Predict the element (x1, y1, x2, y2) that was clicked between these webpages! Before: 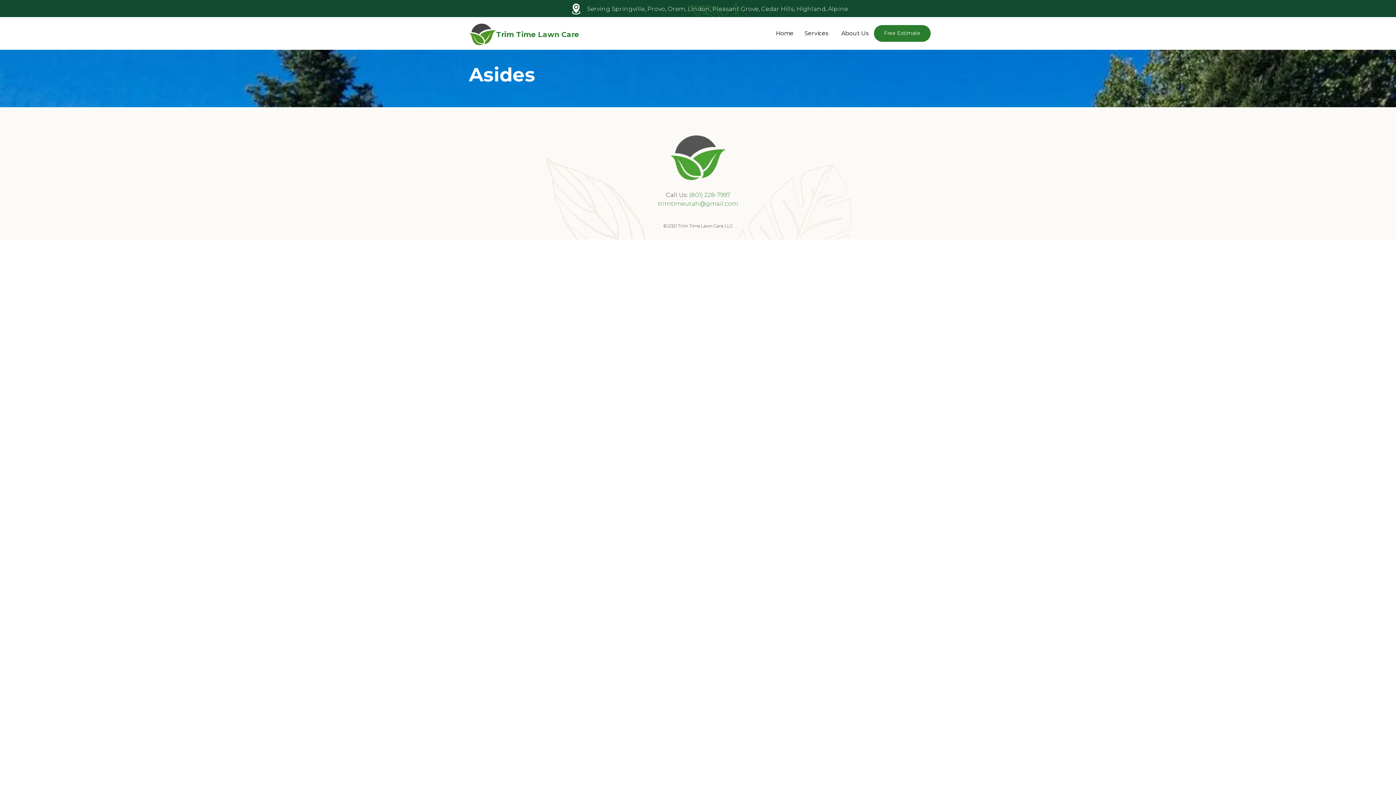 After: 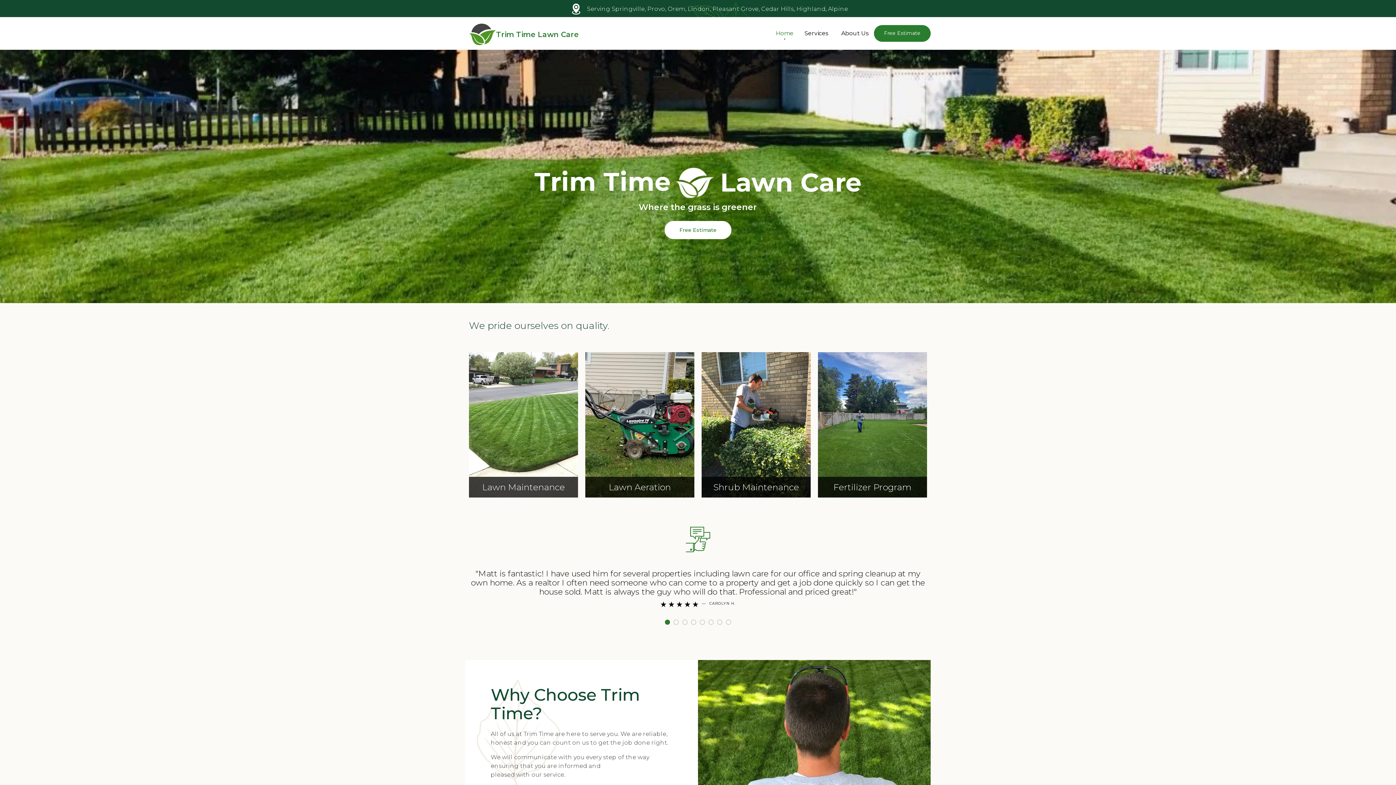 Action: bbox: (770, 24, 799, 42) label: Home